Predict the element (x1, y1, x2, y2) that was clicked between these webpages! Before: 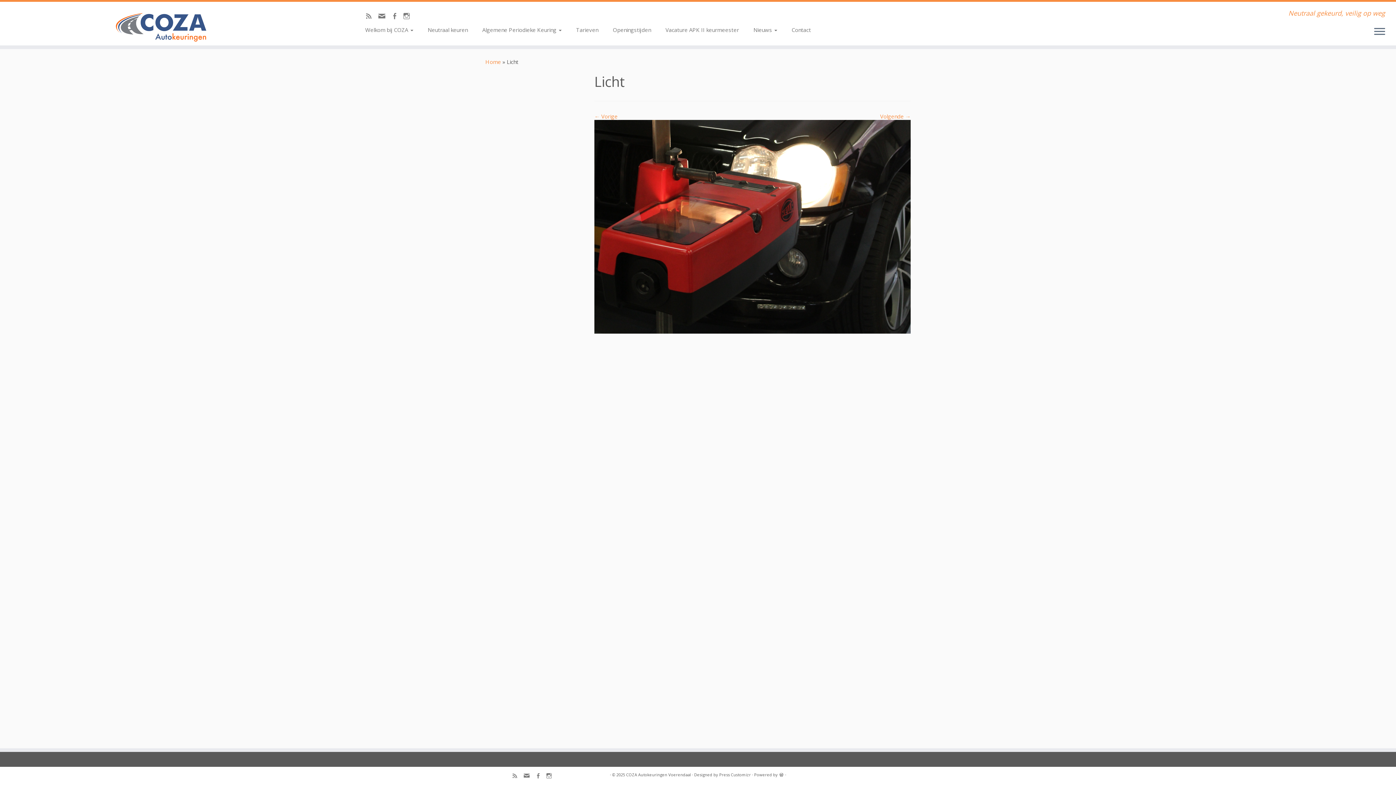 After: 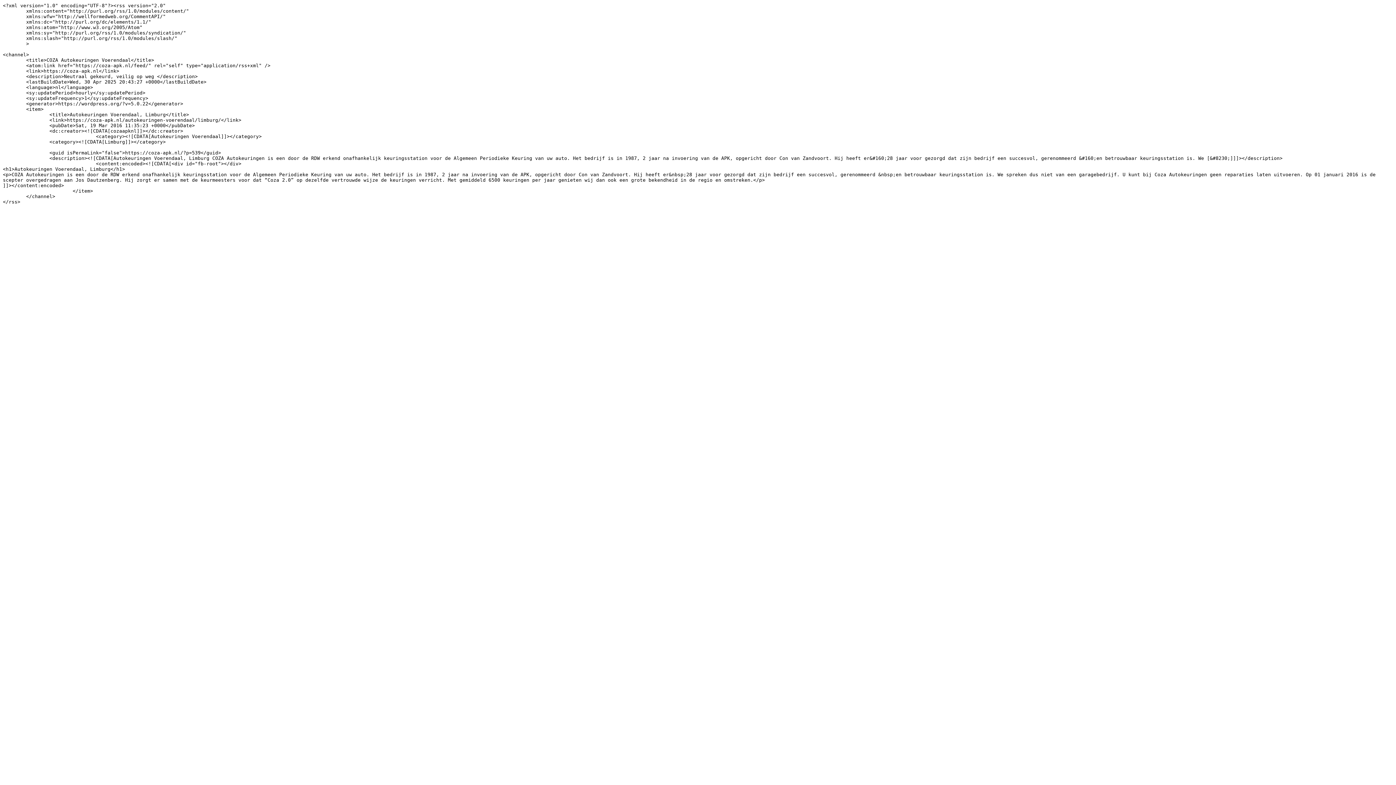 Action: bbox: (512, 772, 522, 780)